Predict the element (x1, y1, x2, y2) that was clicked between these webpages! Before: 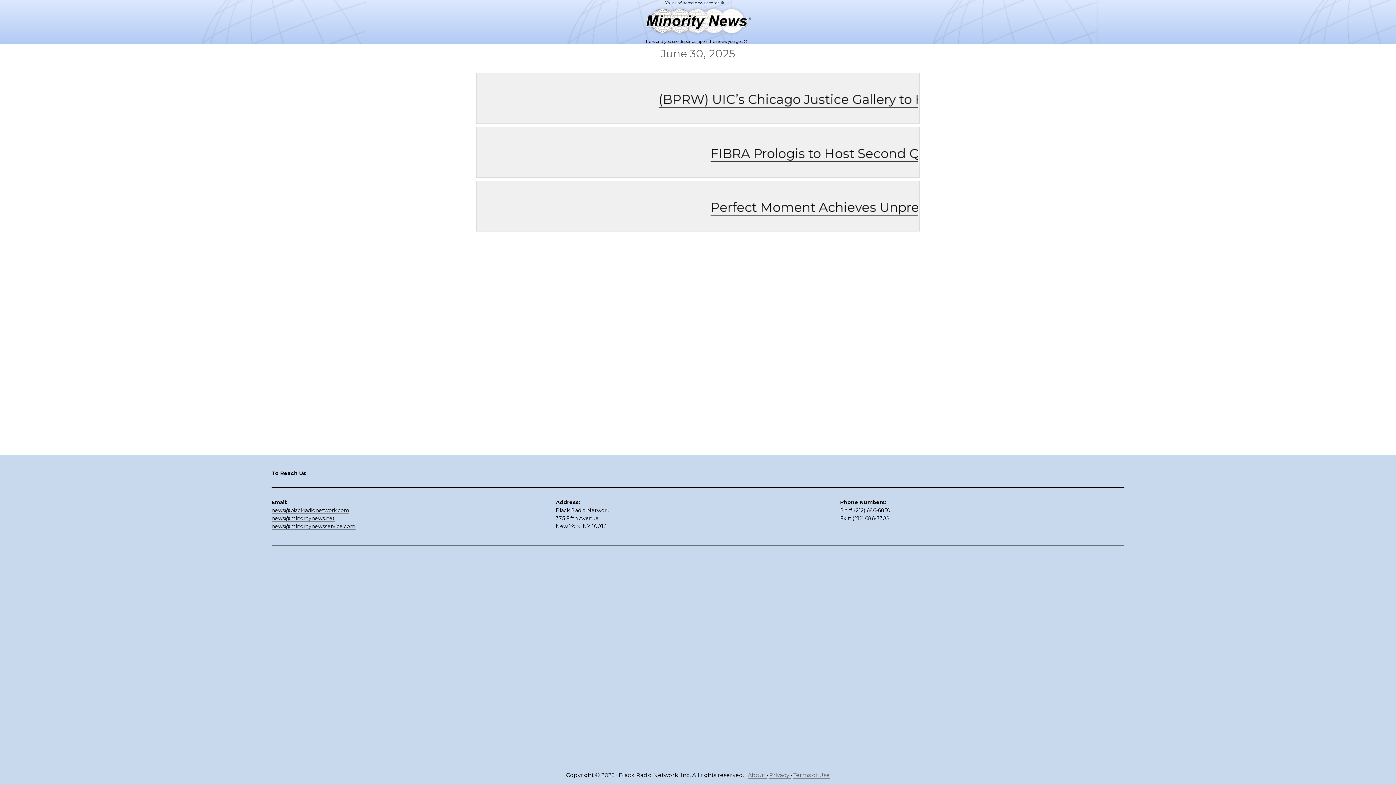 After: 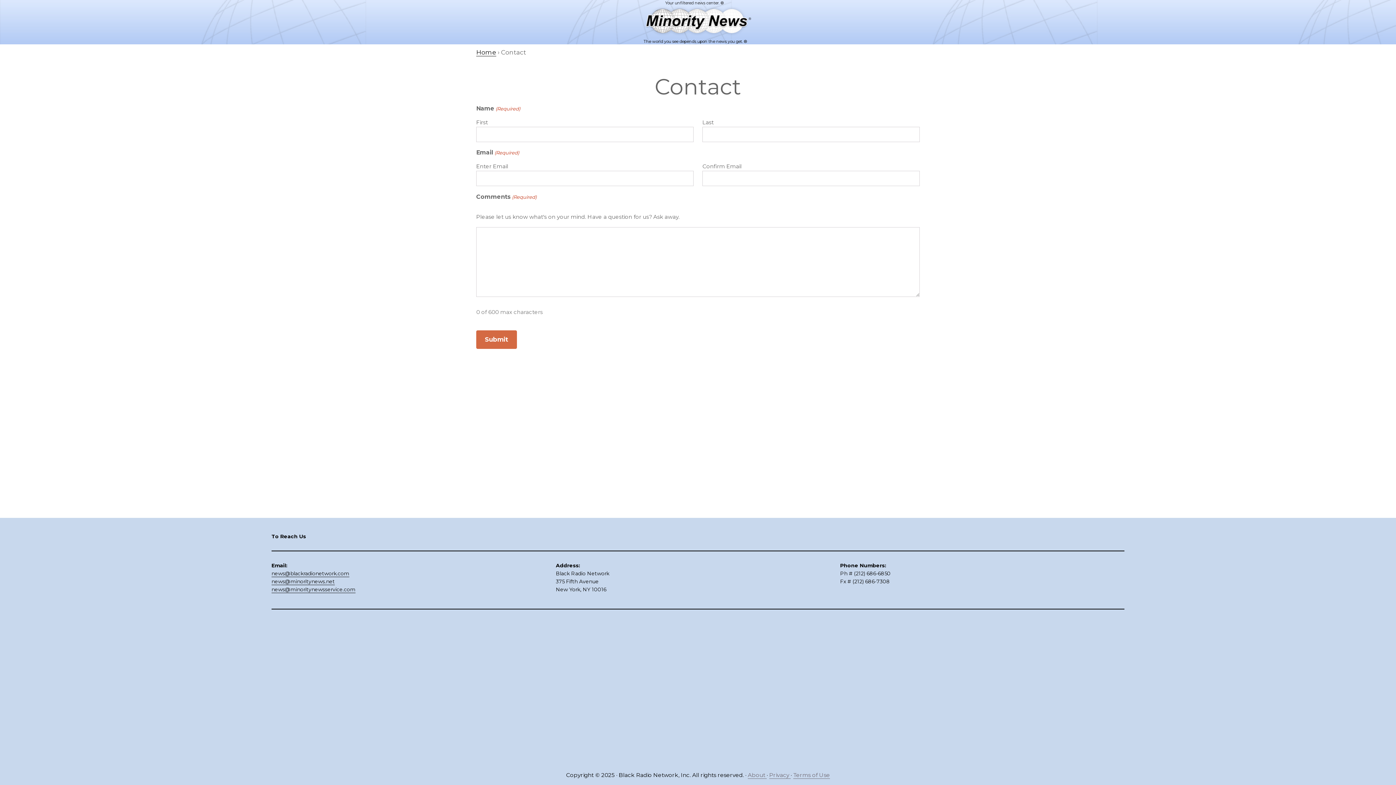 Action: label: news@minoritynews.net bbox: (271, 515, 334, 522)